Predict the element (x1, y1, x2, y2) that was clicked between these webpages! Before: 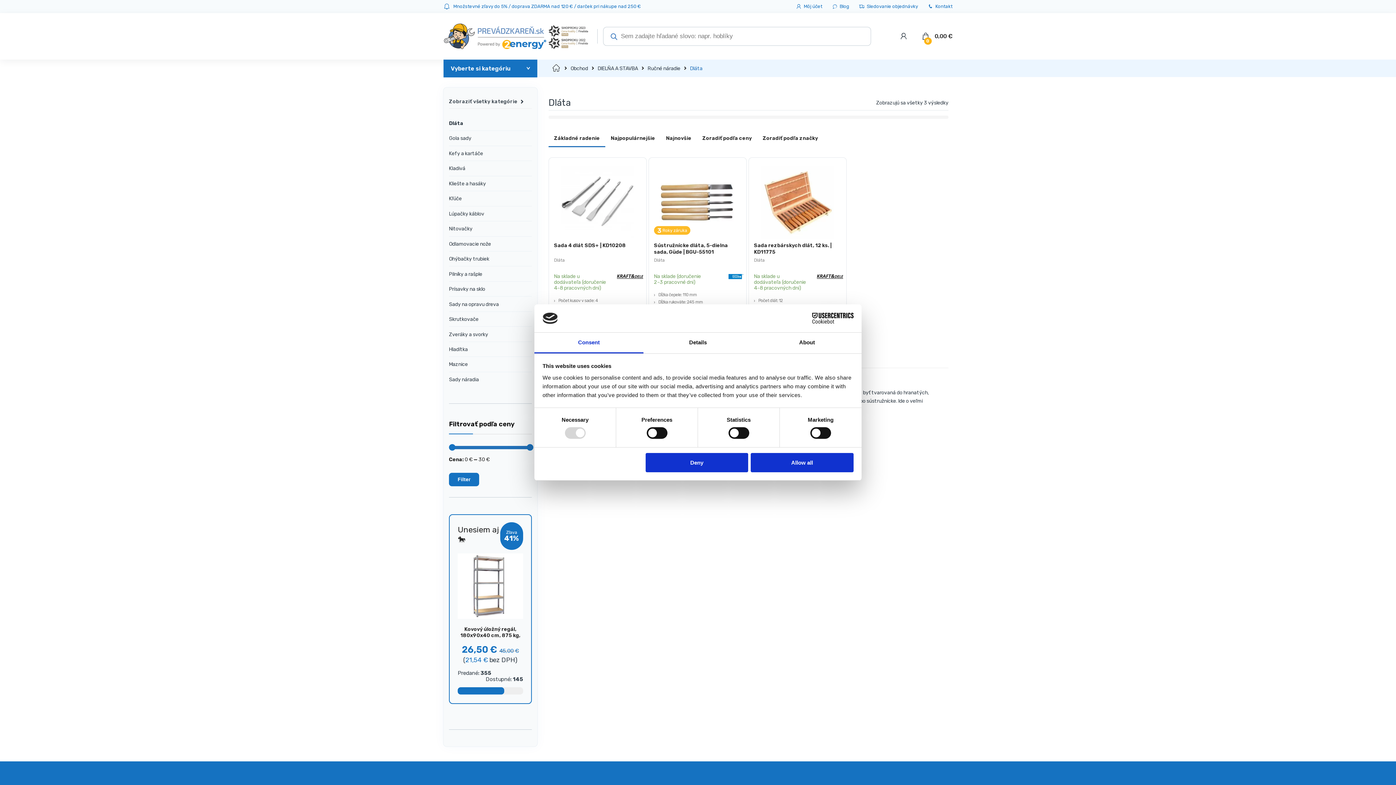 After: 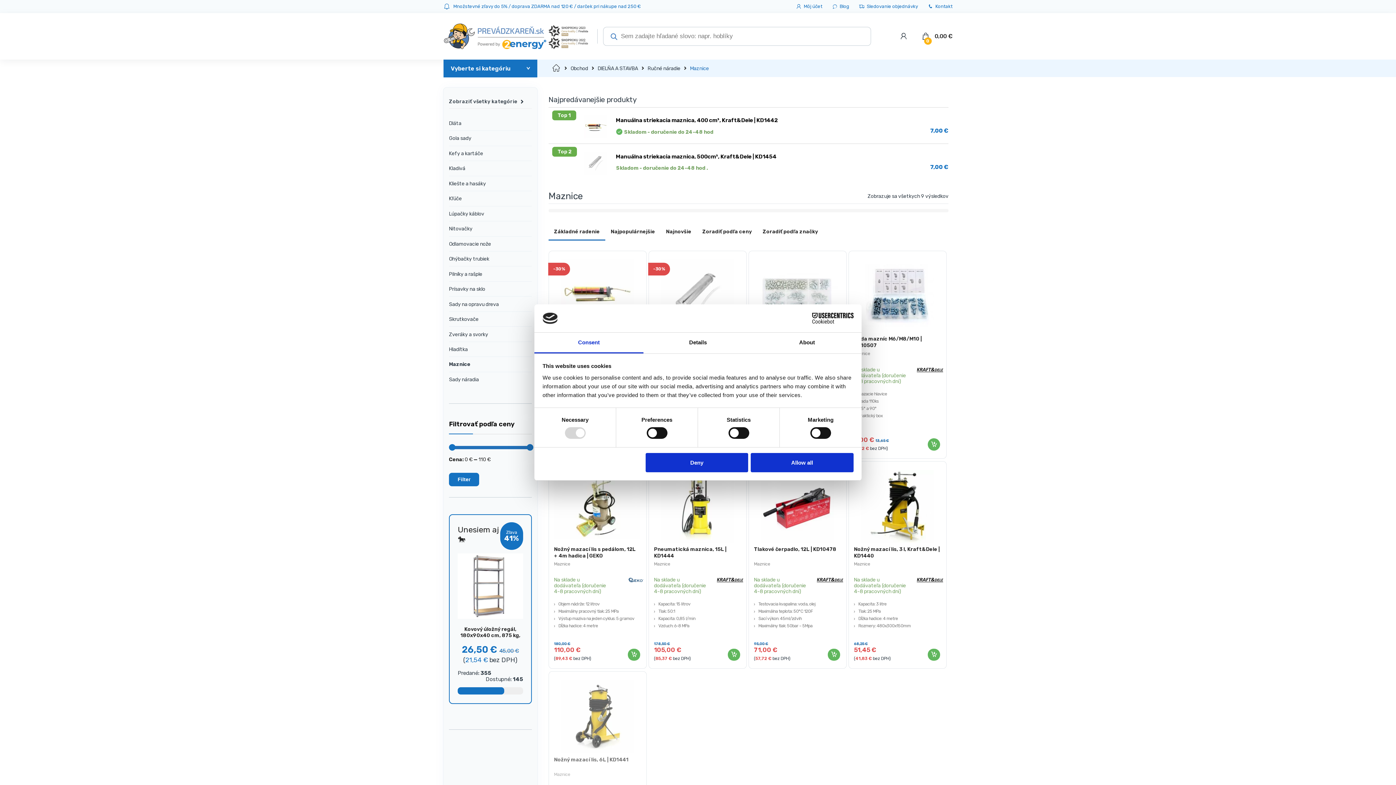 Action: label: Maznice bbox: (449, 357, 468, 371)